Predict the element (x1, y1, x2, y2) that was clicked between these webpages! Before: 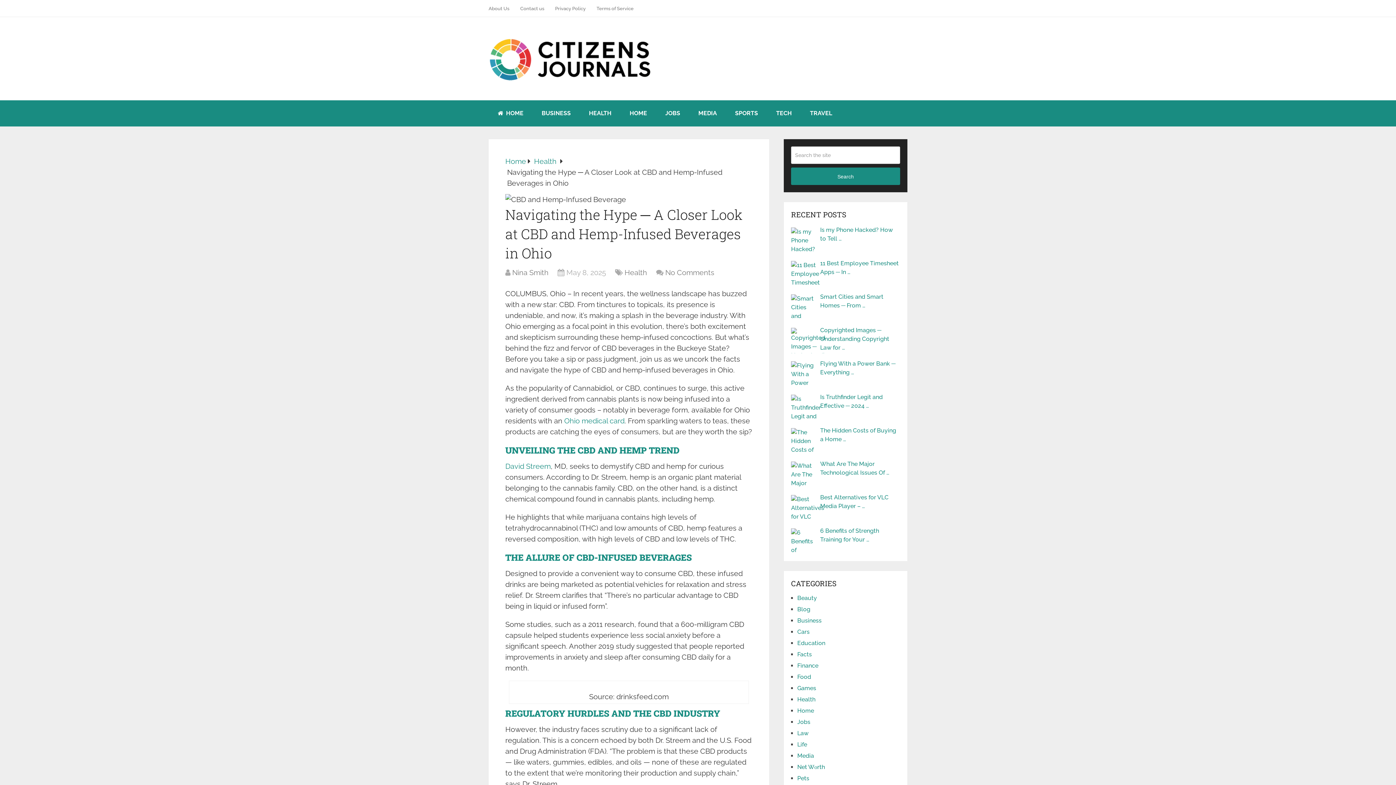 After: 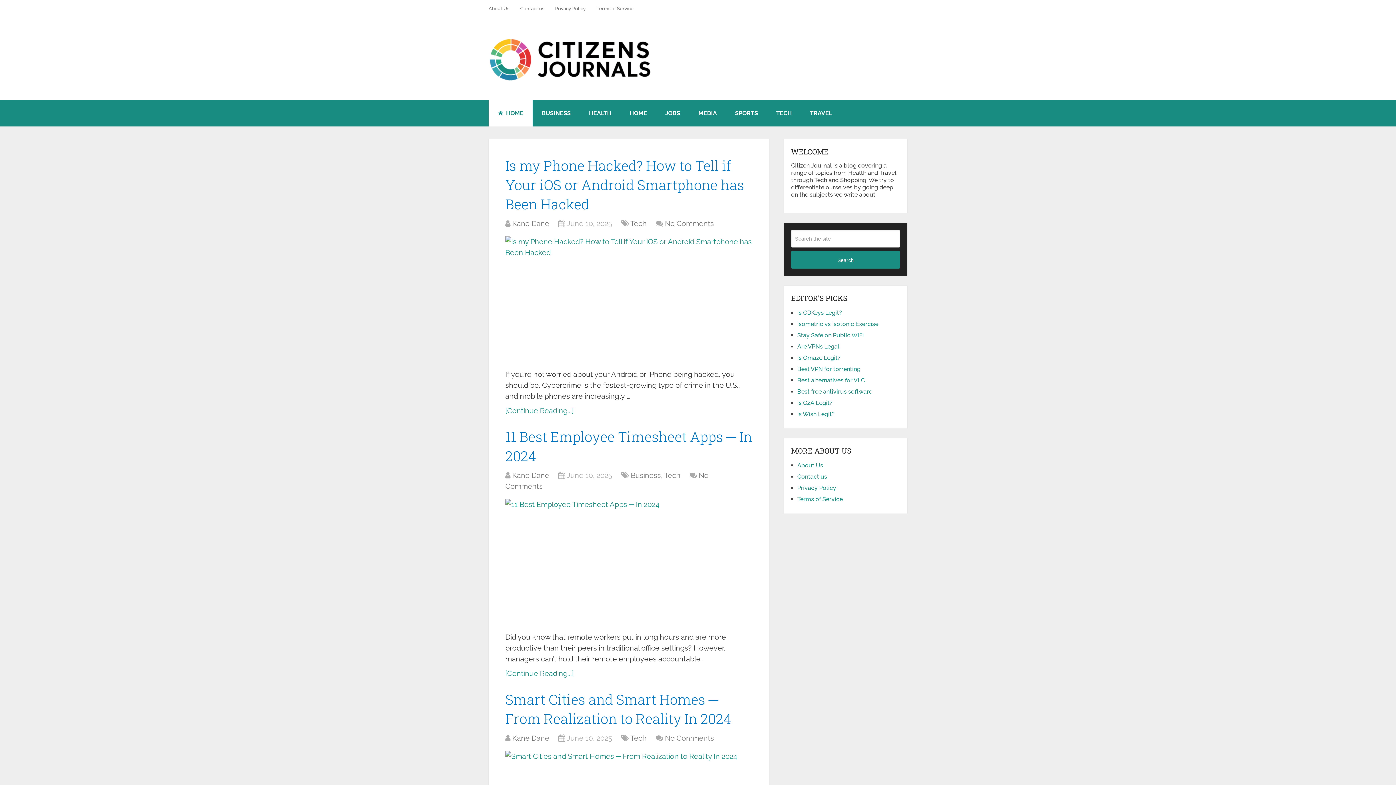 Action: bbox: (505, 157, 526, 165) label: Home